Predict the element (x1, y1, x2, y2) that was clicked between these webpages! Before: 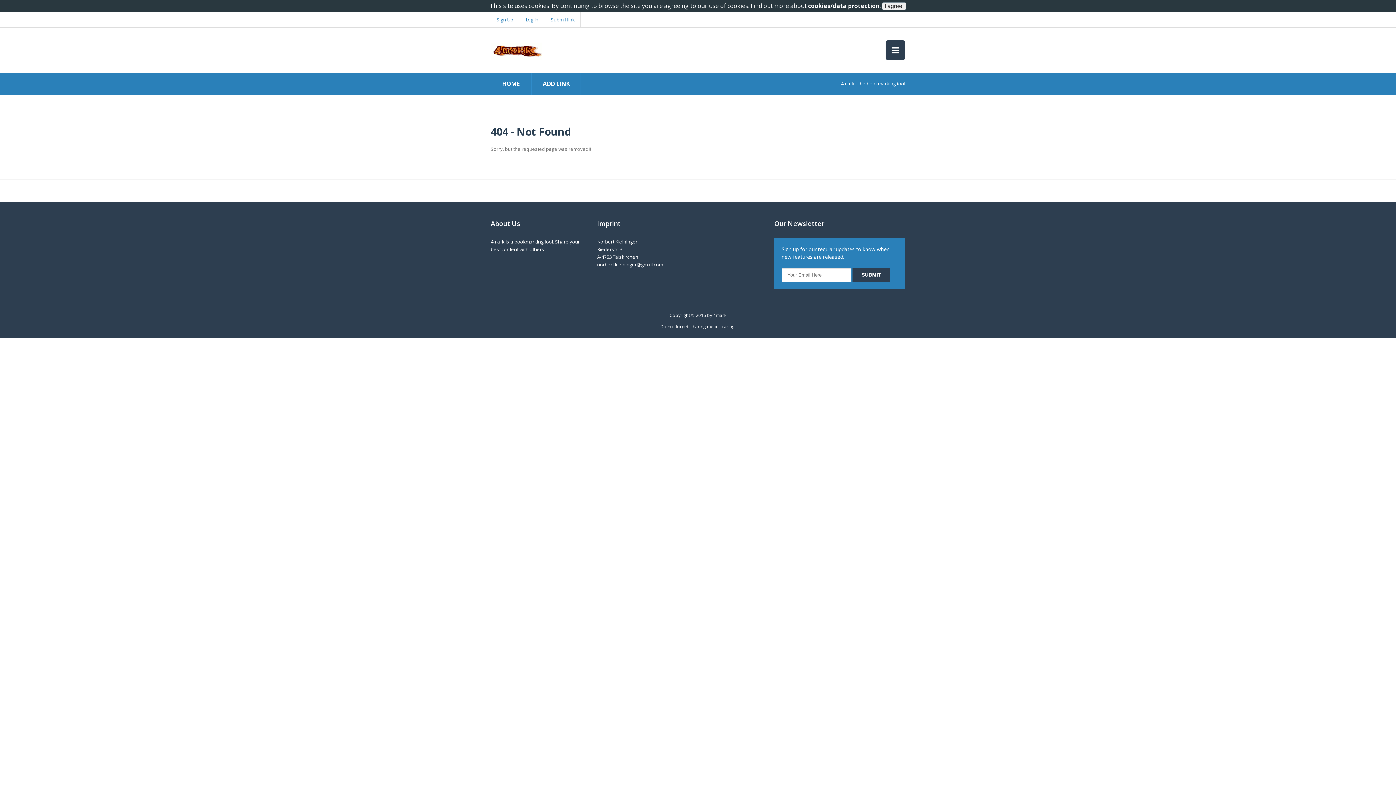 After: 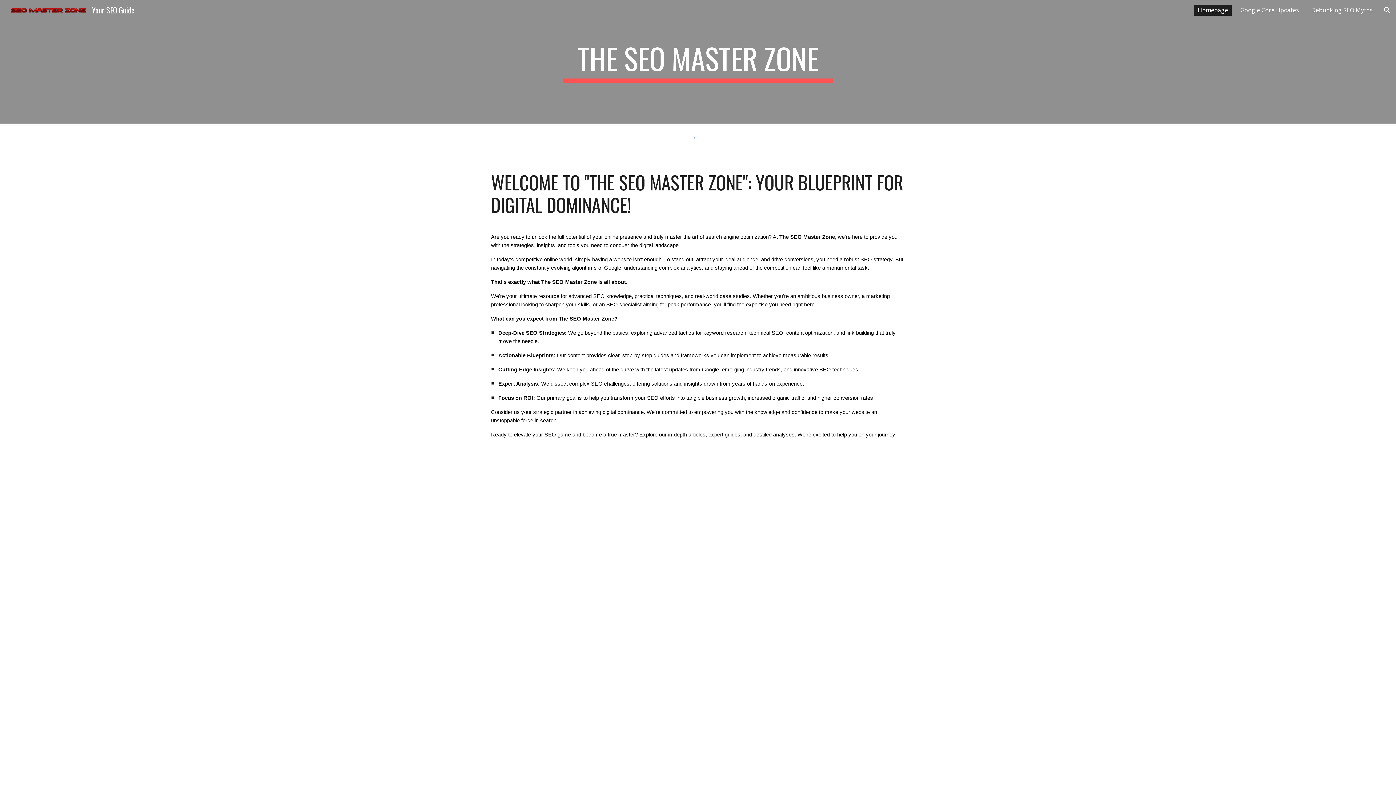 Action: bbox: (545, 12, 580, 27) label: Submit link